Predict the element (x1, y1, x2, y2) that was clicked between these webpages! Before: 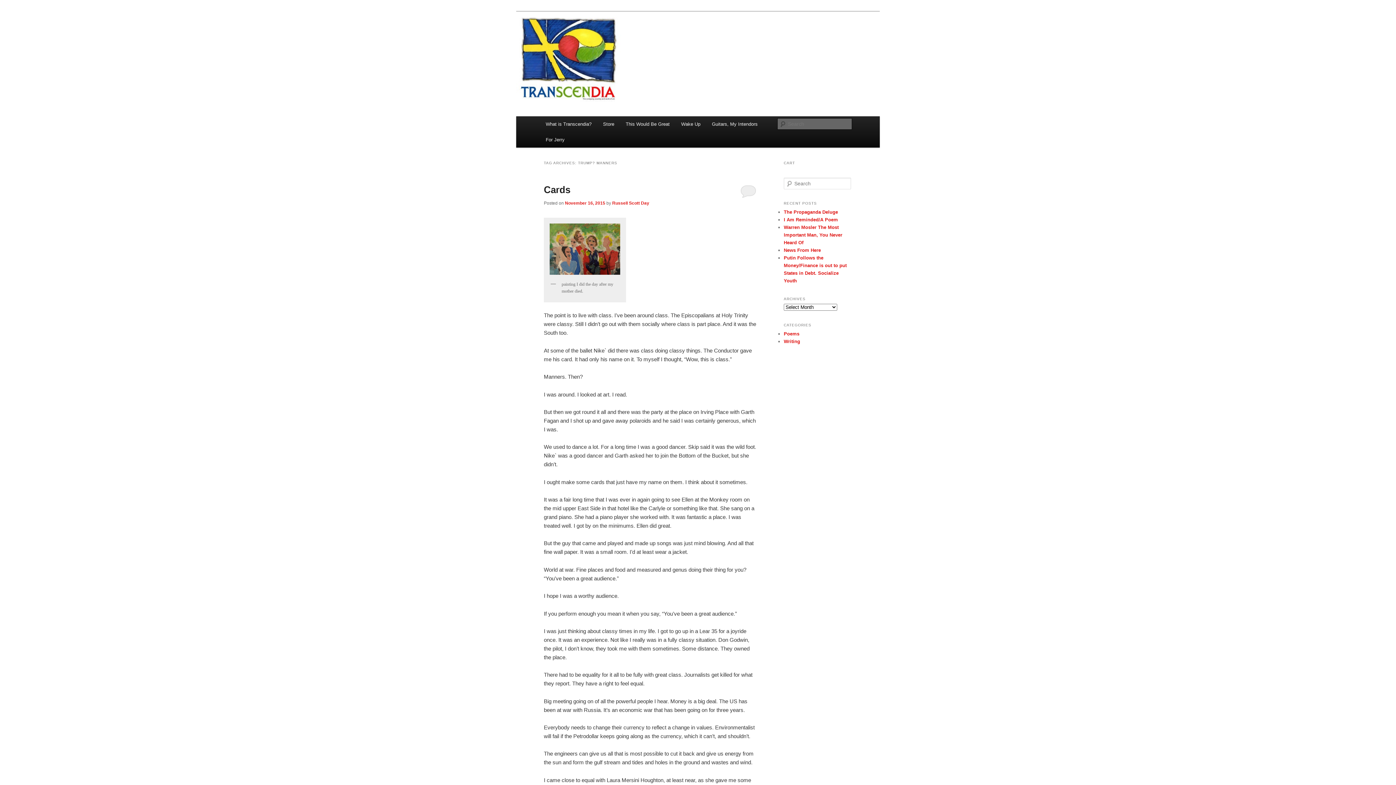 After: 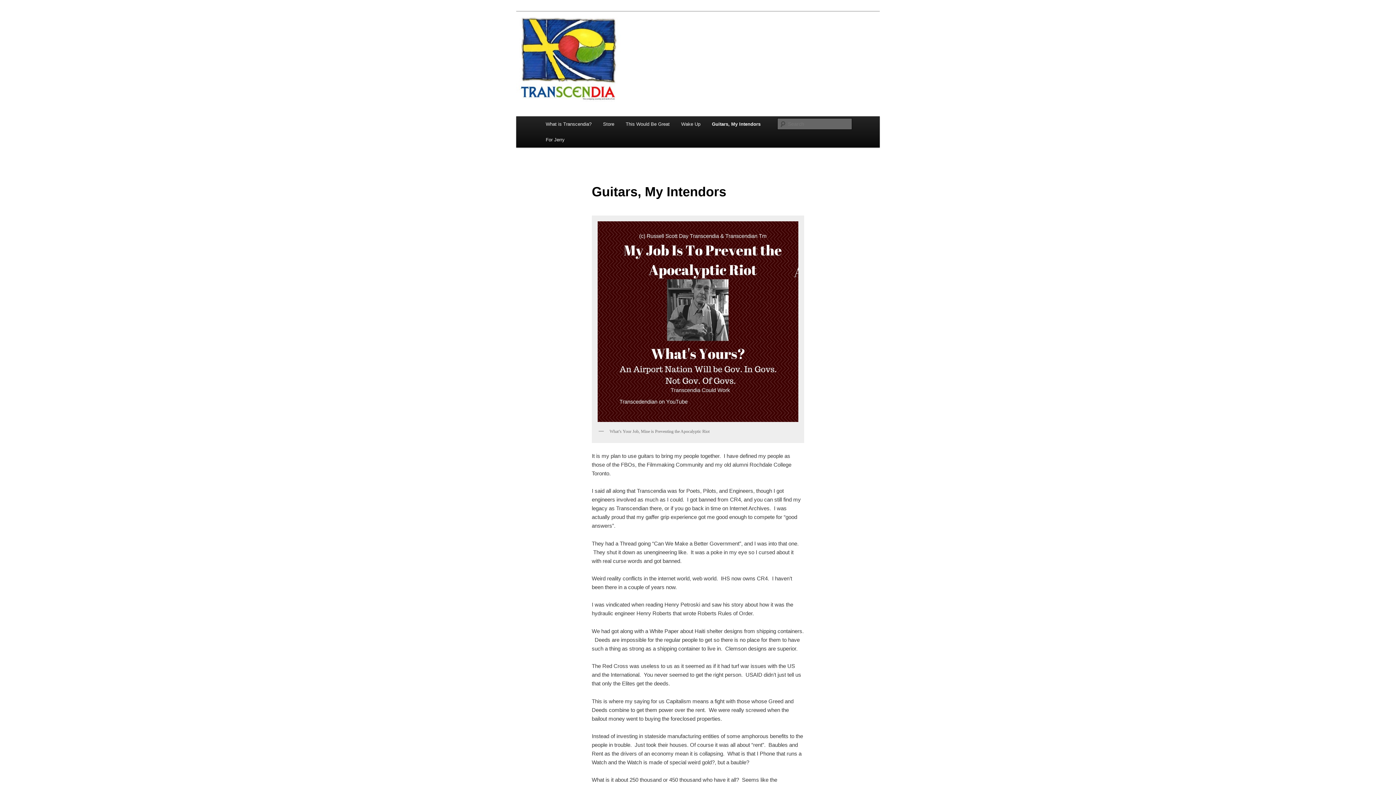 Action: bbox: (706, 116, 763, 132) label: Guitars, My Intendors